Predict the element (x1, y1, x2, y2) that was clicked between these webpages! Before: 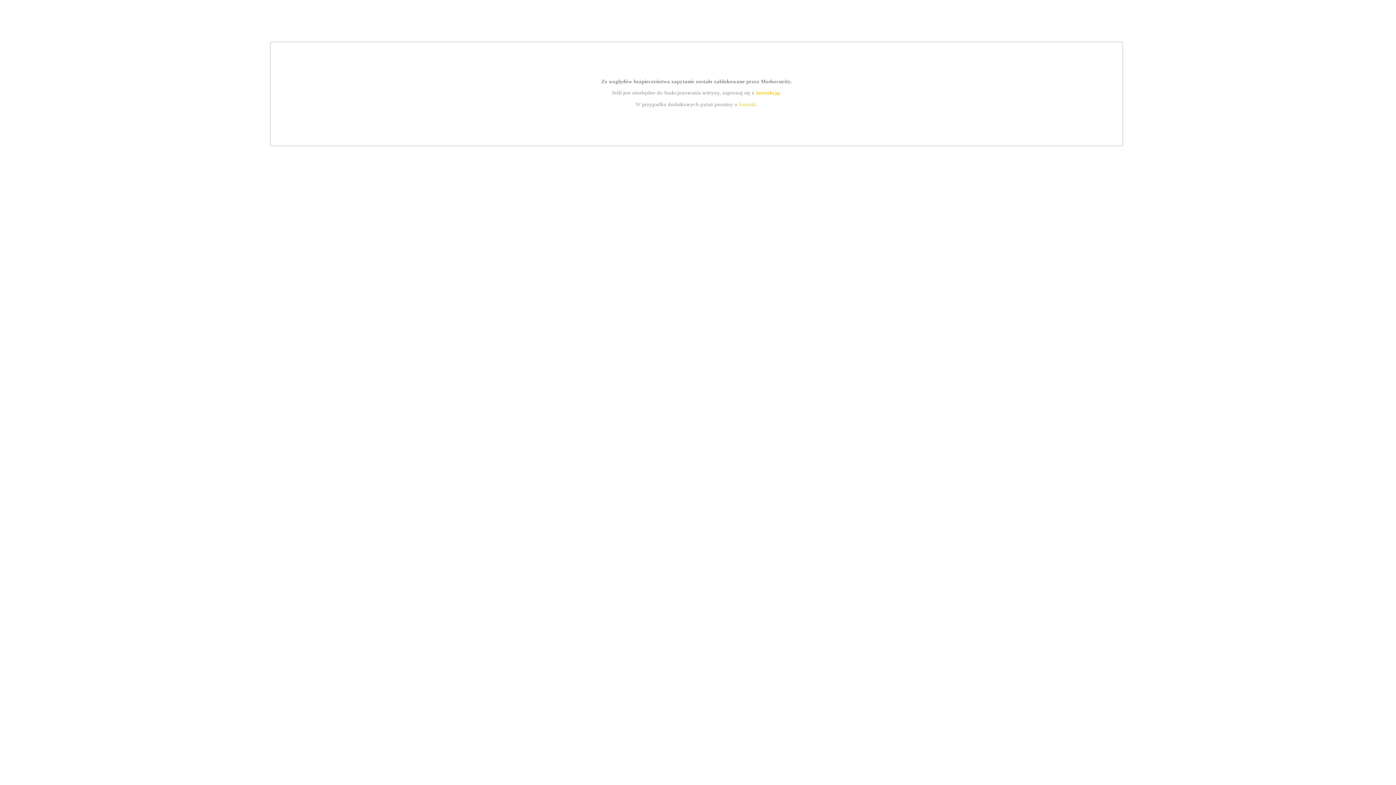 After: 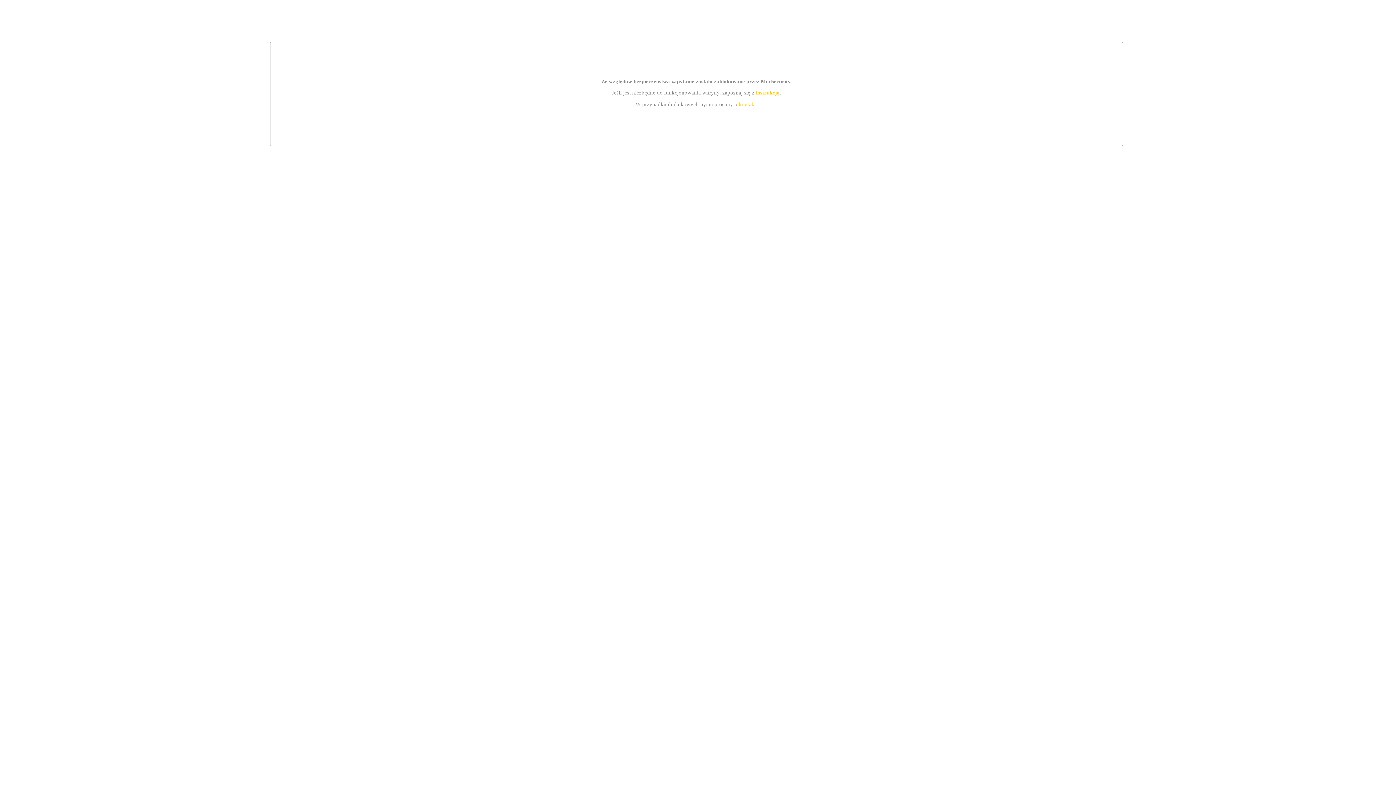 Action: label: kontakt bbox: (739, 101, 756, 107)